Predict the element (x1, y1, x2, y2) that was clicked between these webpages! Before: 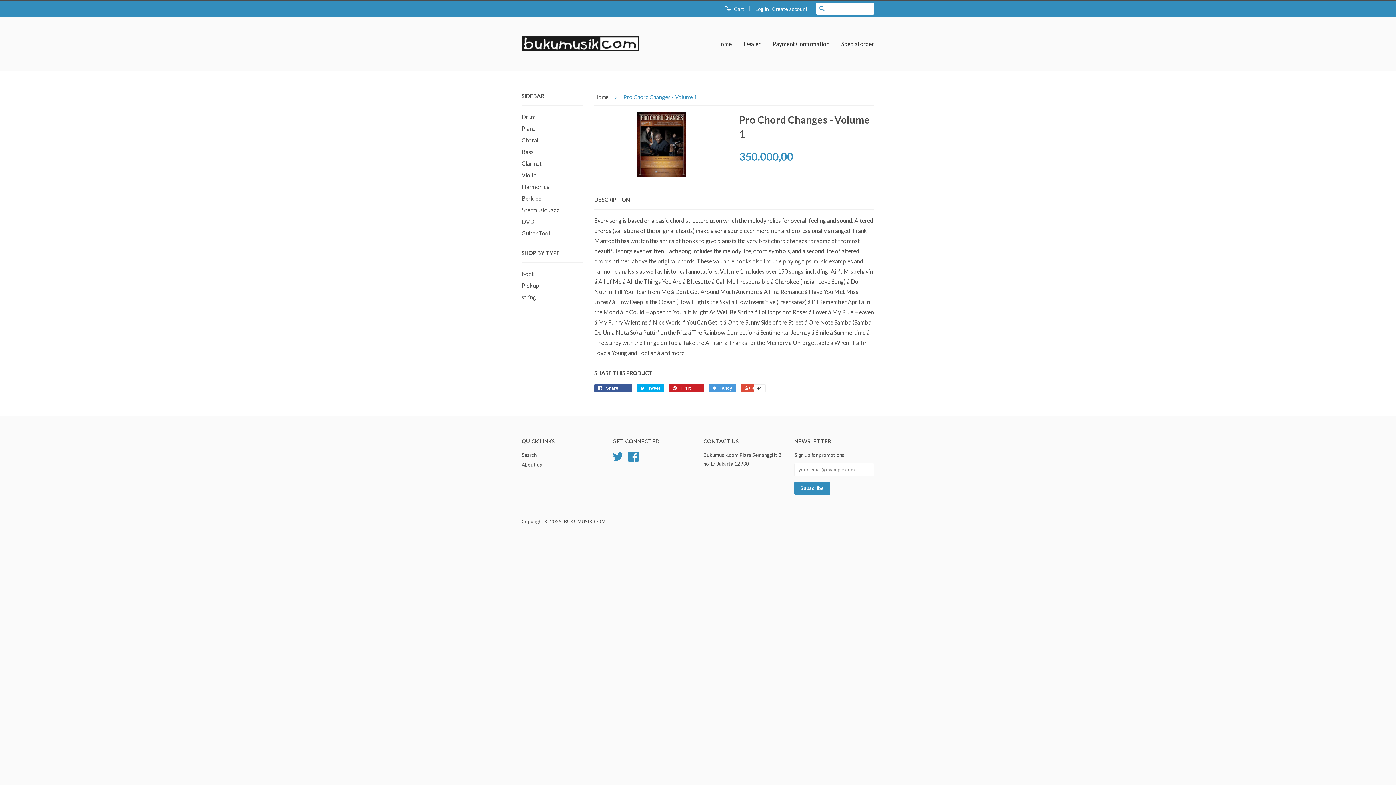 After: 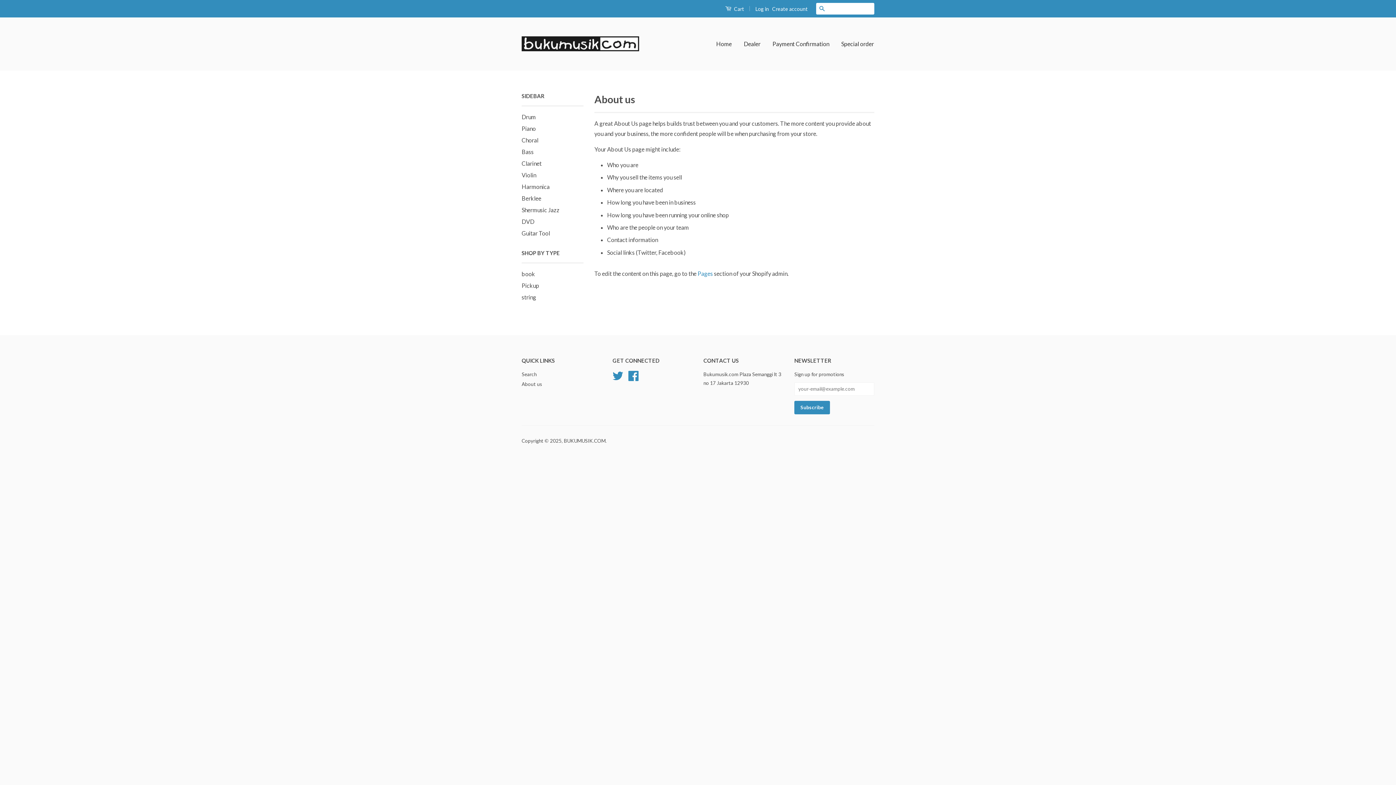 Action: label: About us bbox: (521, 462, 542, 468)